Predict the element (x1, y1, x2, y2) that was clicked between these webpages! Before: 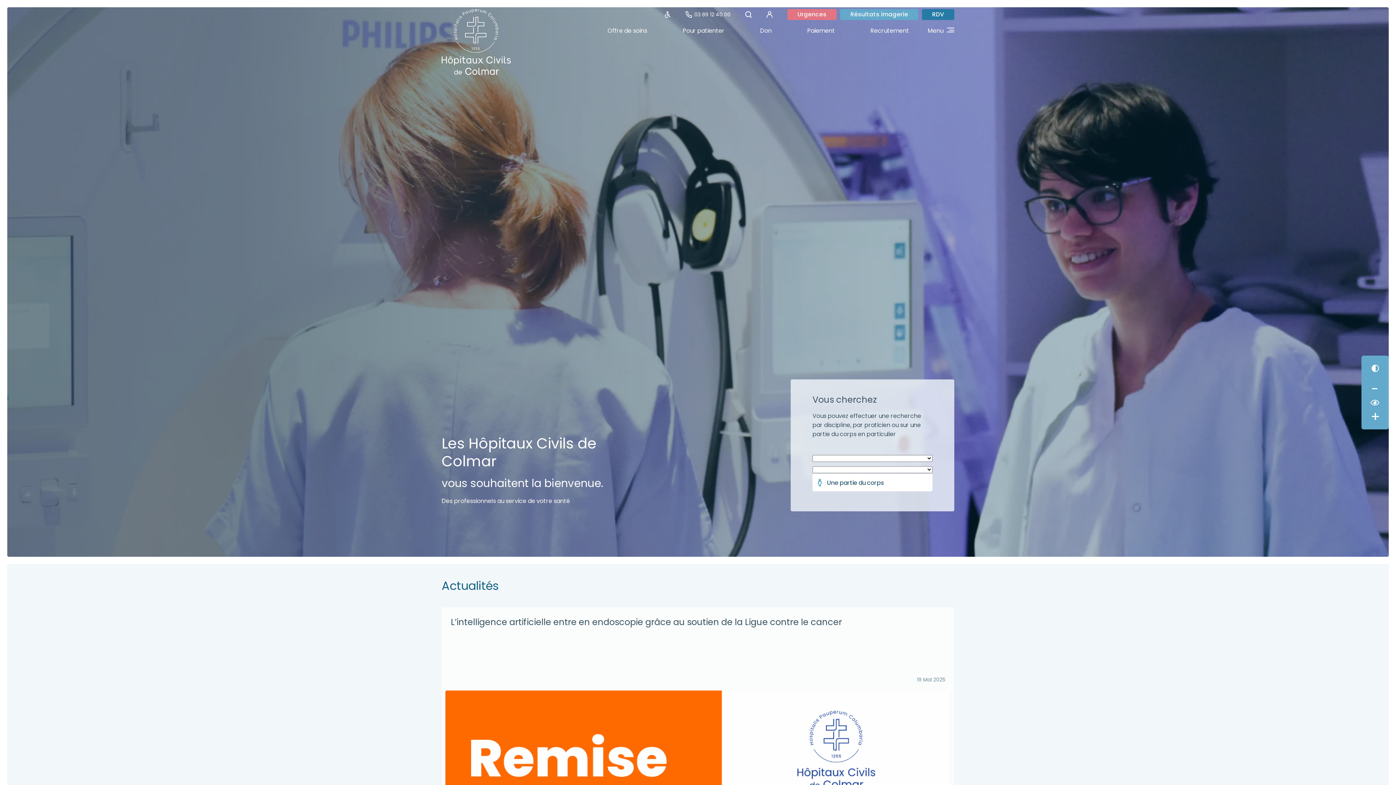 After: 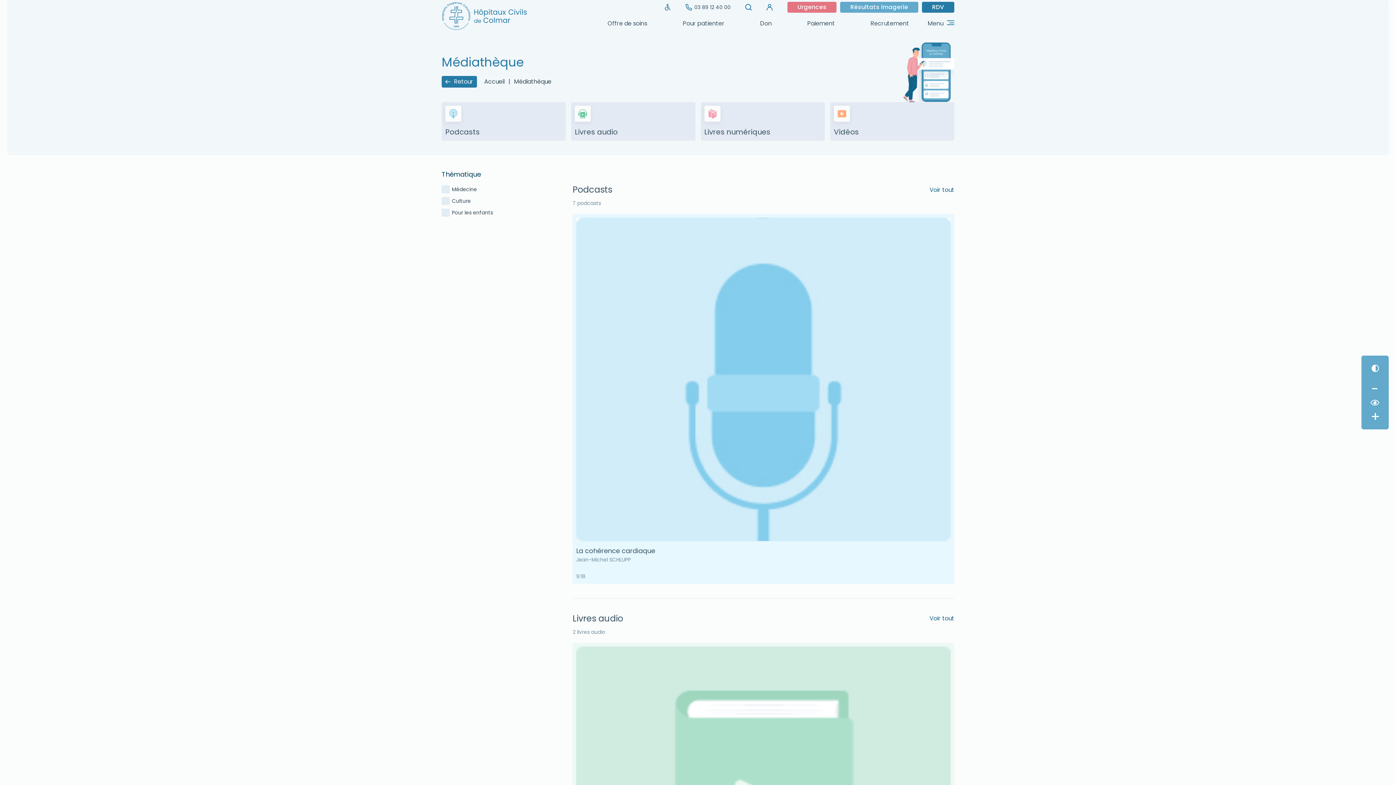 Action: label: Pour patienter bbox: (682, 26, 724, 35)